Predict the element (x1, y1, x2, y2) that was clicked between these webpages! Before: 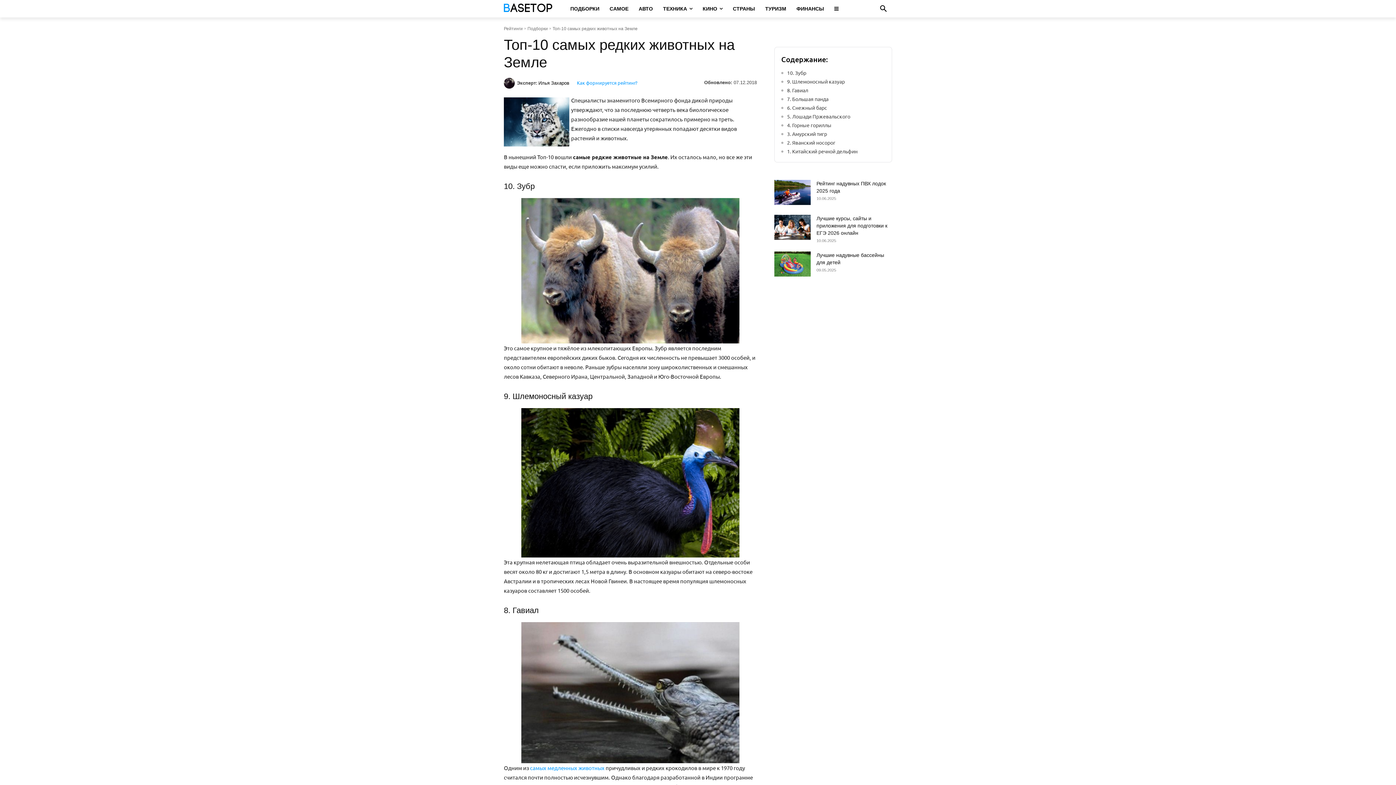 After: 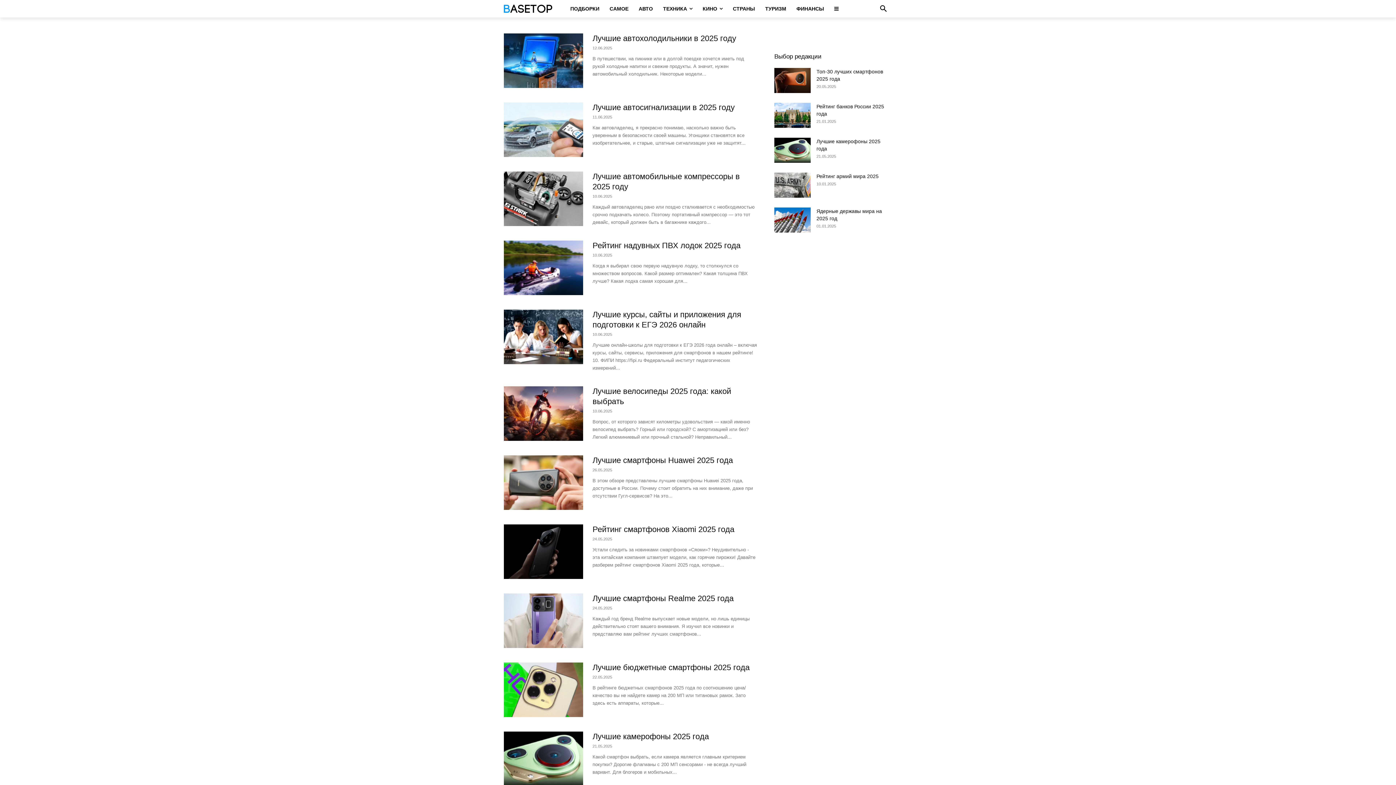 Action: label: Рейтинги bbox: (504, 26, 522, 31)